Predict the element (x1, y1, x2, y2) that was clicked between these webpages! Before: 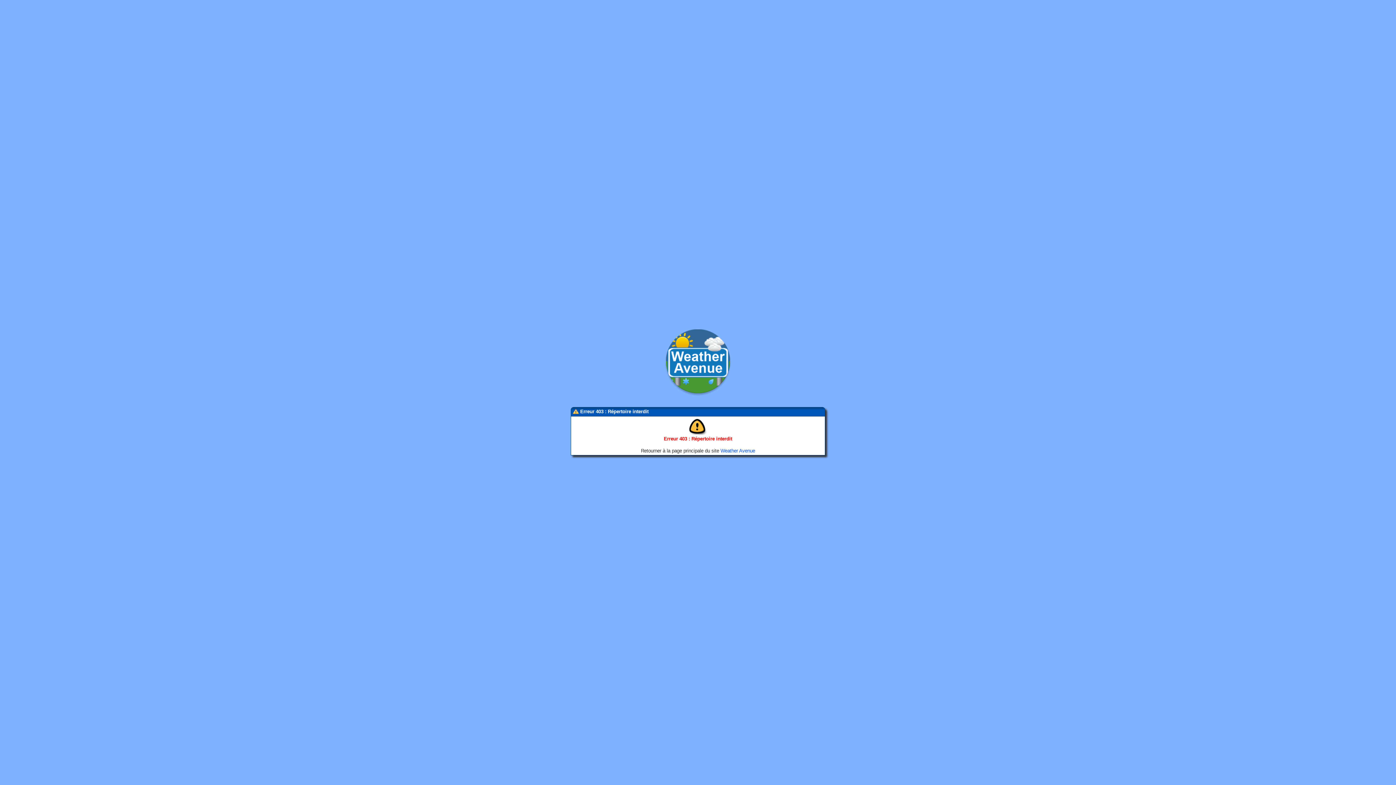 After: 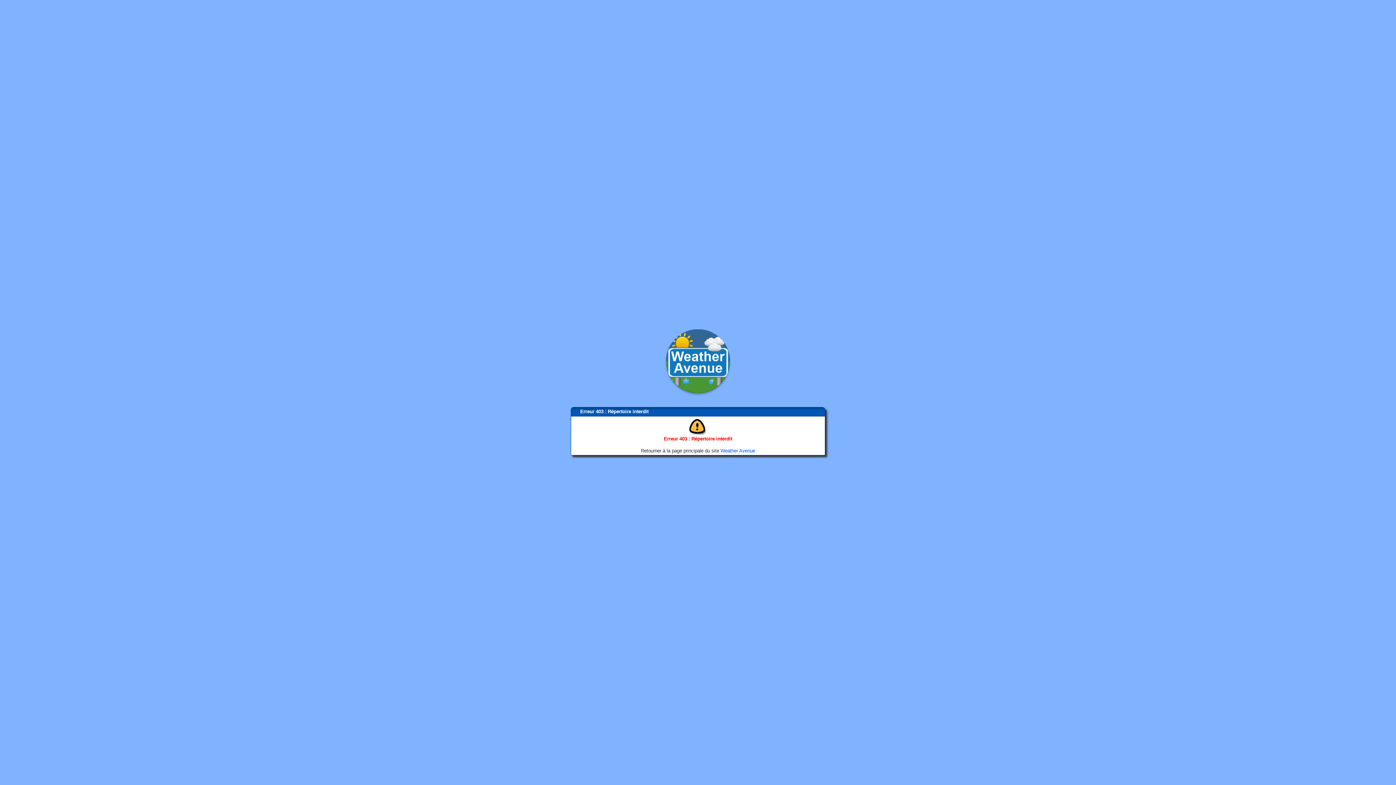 Action: bbox: (663, 392, 733, 397)